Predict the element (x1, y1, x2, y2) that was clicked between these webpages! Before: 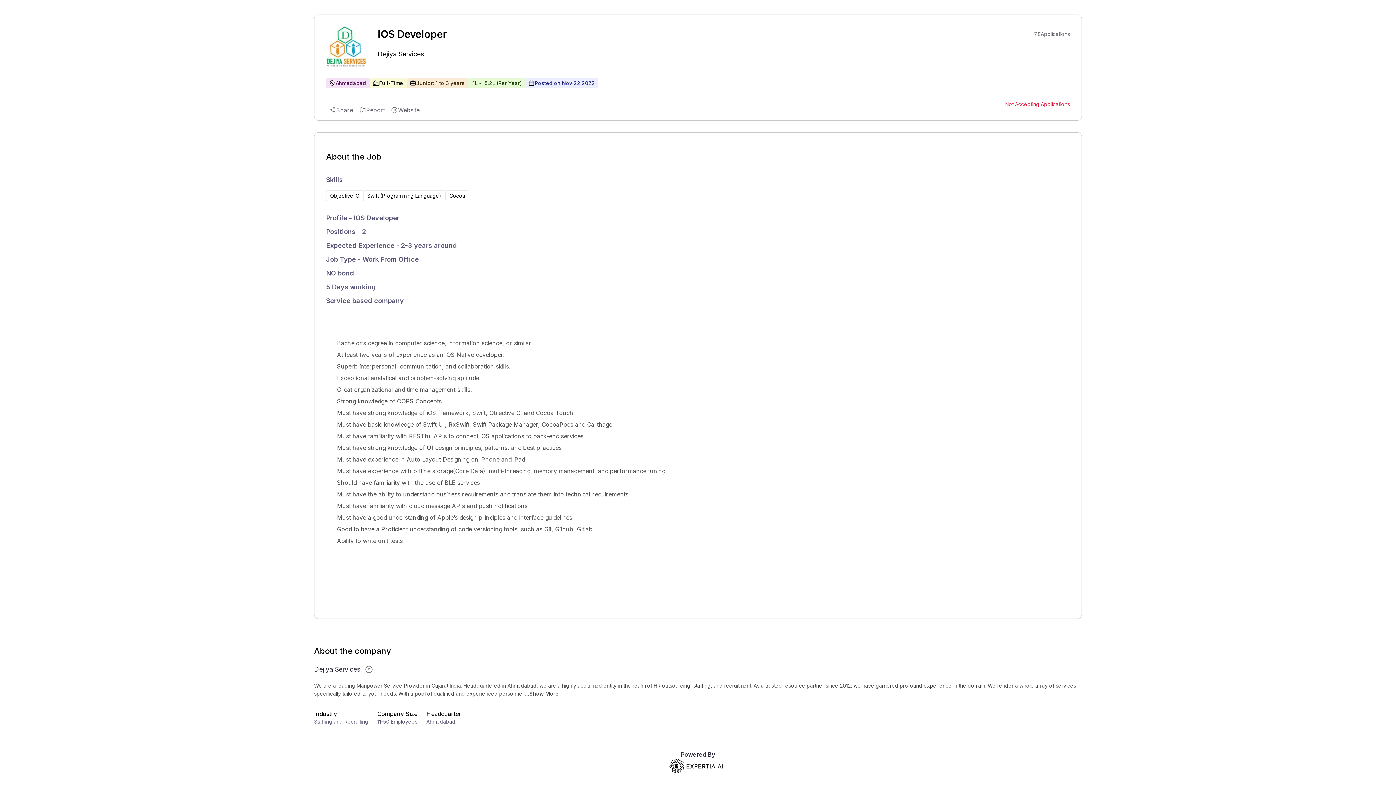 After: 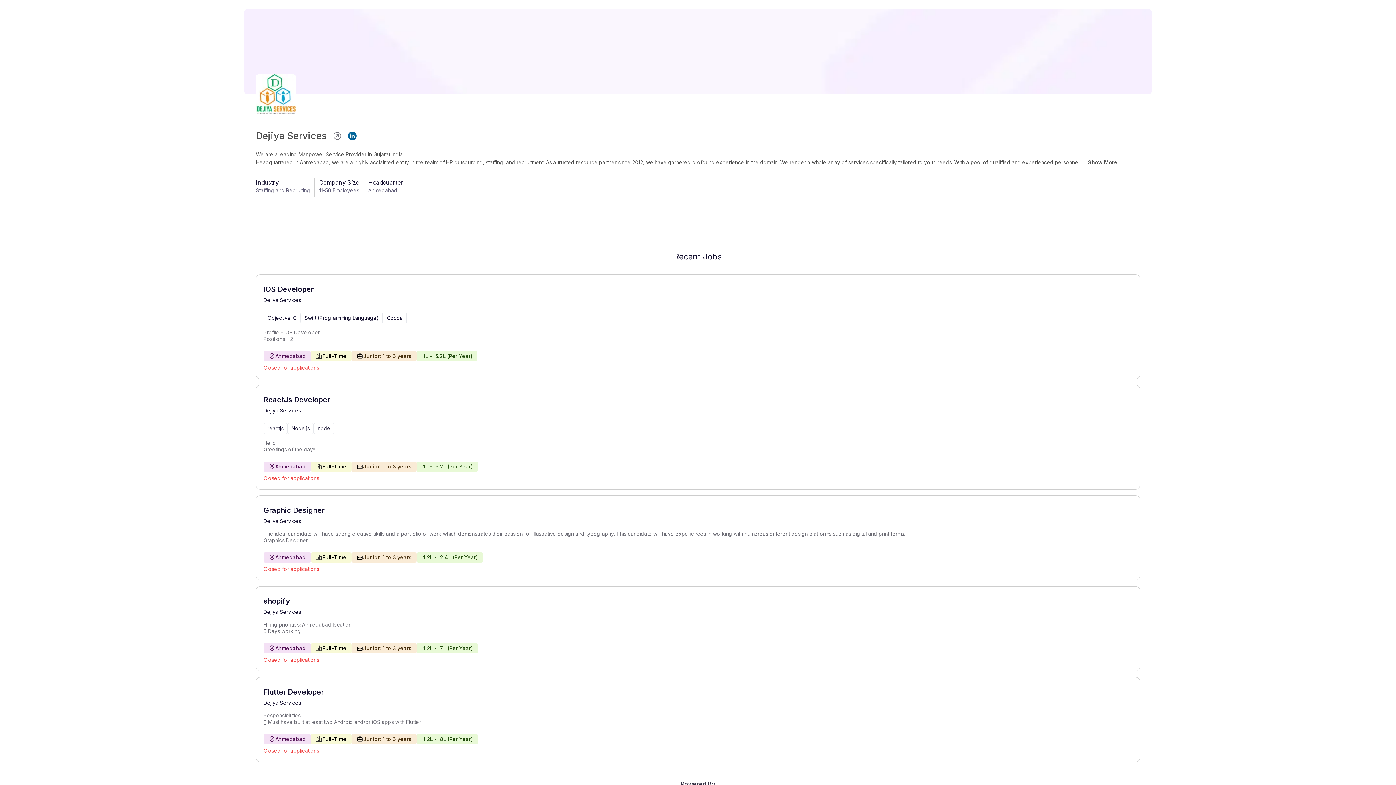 Action: label: Dejiya Services bbox: (377, 47, 424, 60)